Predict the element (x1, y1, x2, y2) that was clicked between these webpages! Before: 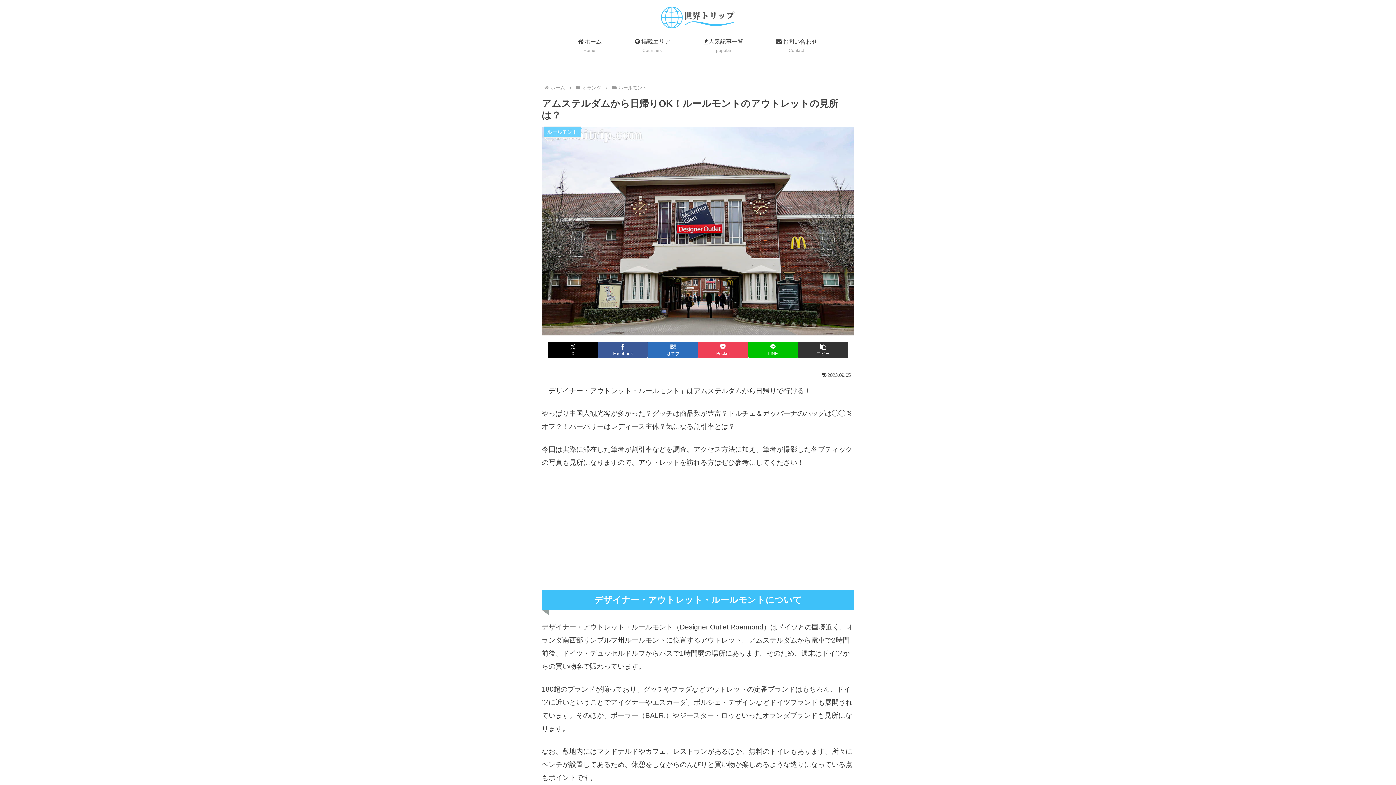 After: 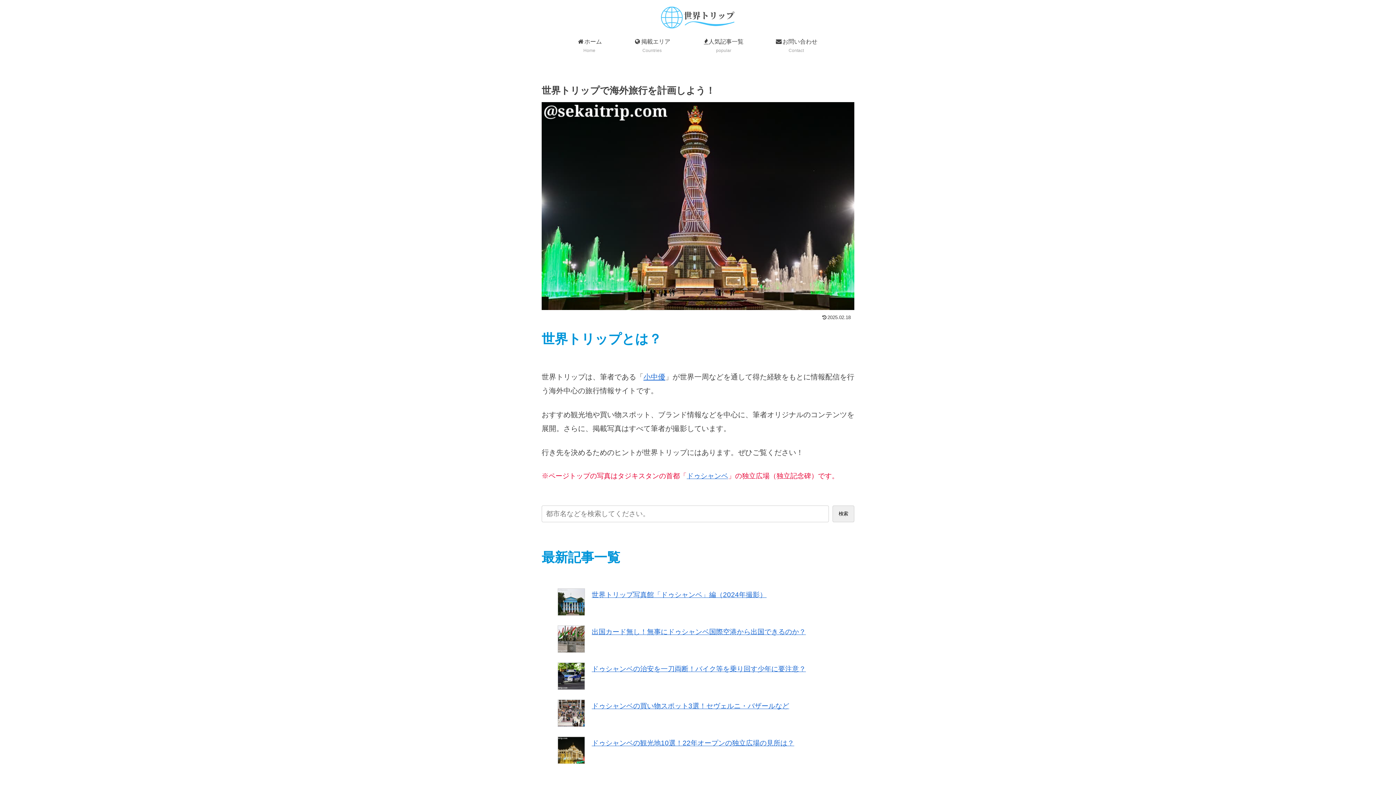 Action: label: ホーム bbox: (549, 84, 566, 90)